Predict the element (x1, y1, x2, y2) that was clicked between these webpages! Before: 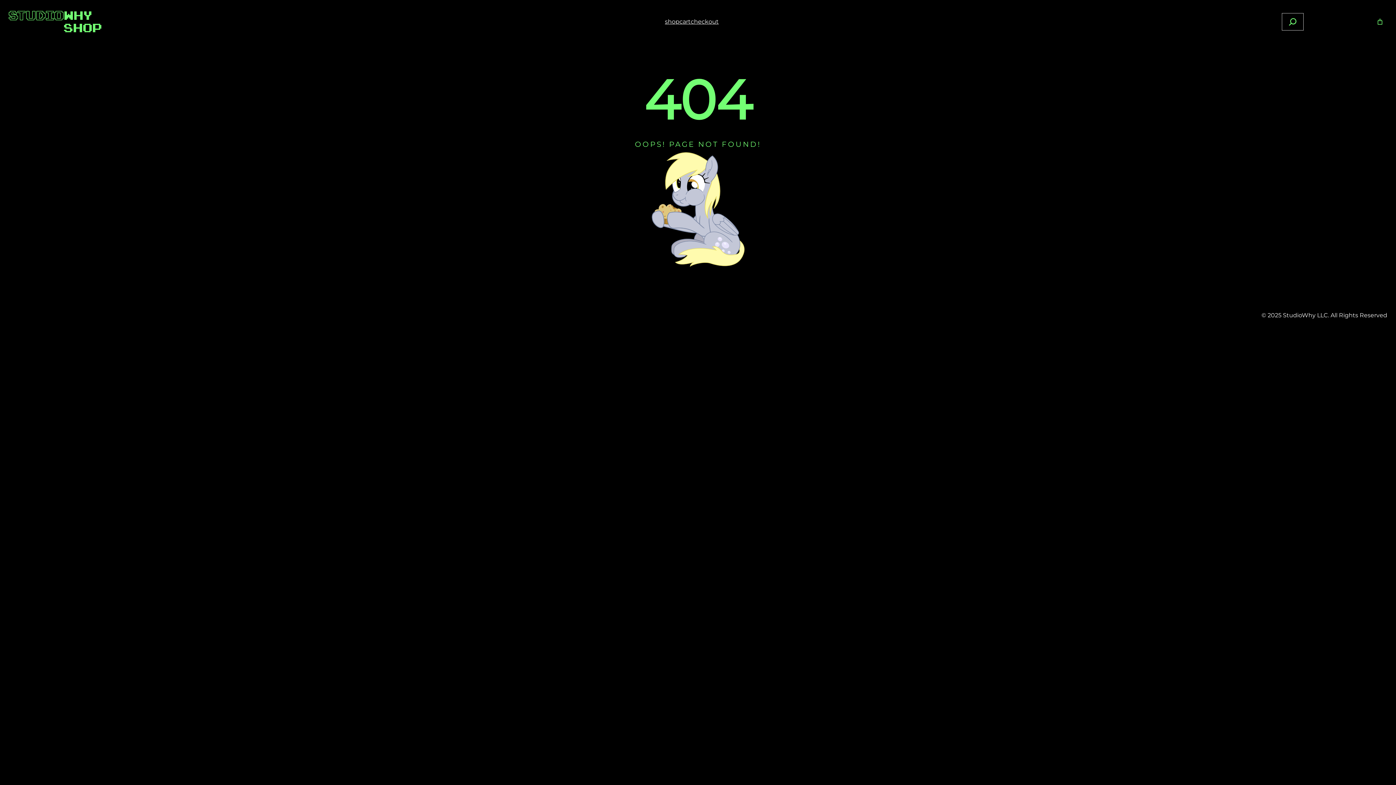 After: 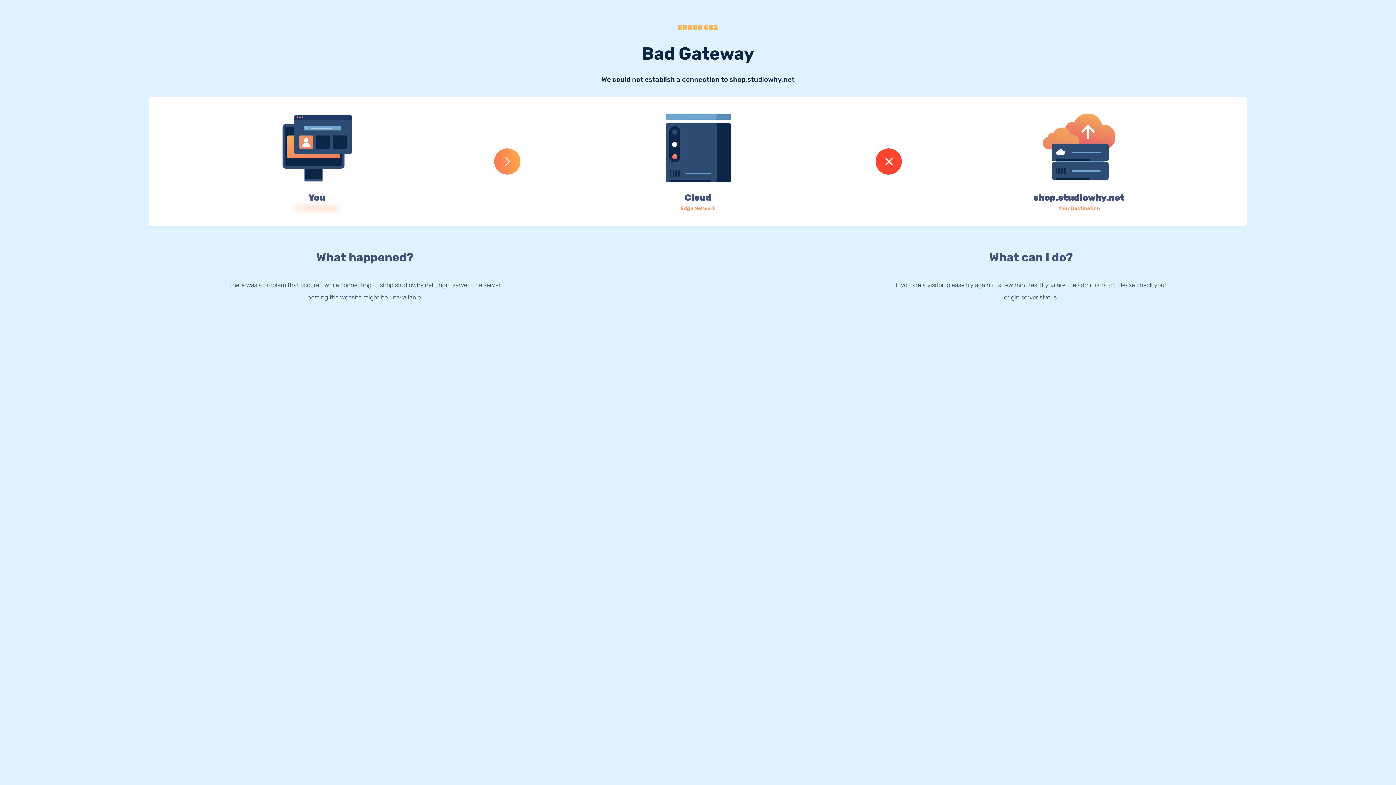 Action: bbox: (8, 10, 101, 32)